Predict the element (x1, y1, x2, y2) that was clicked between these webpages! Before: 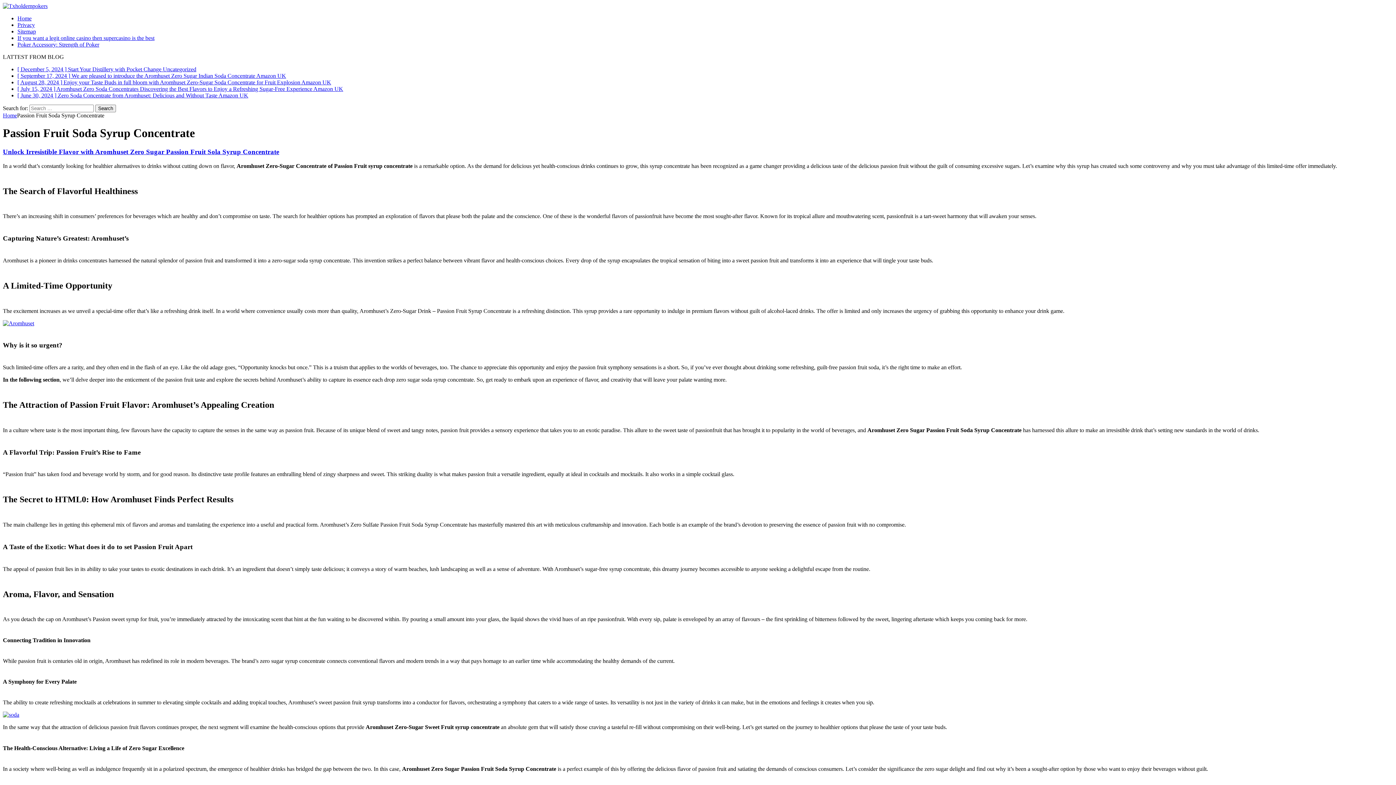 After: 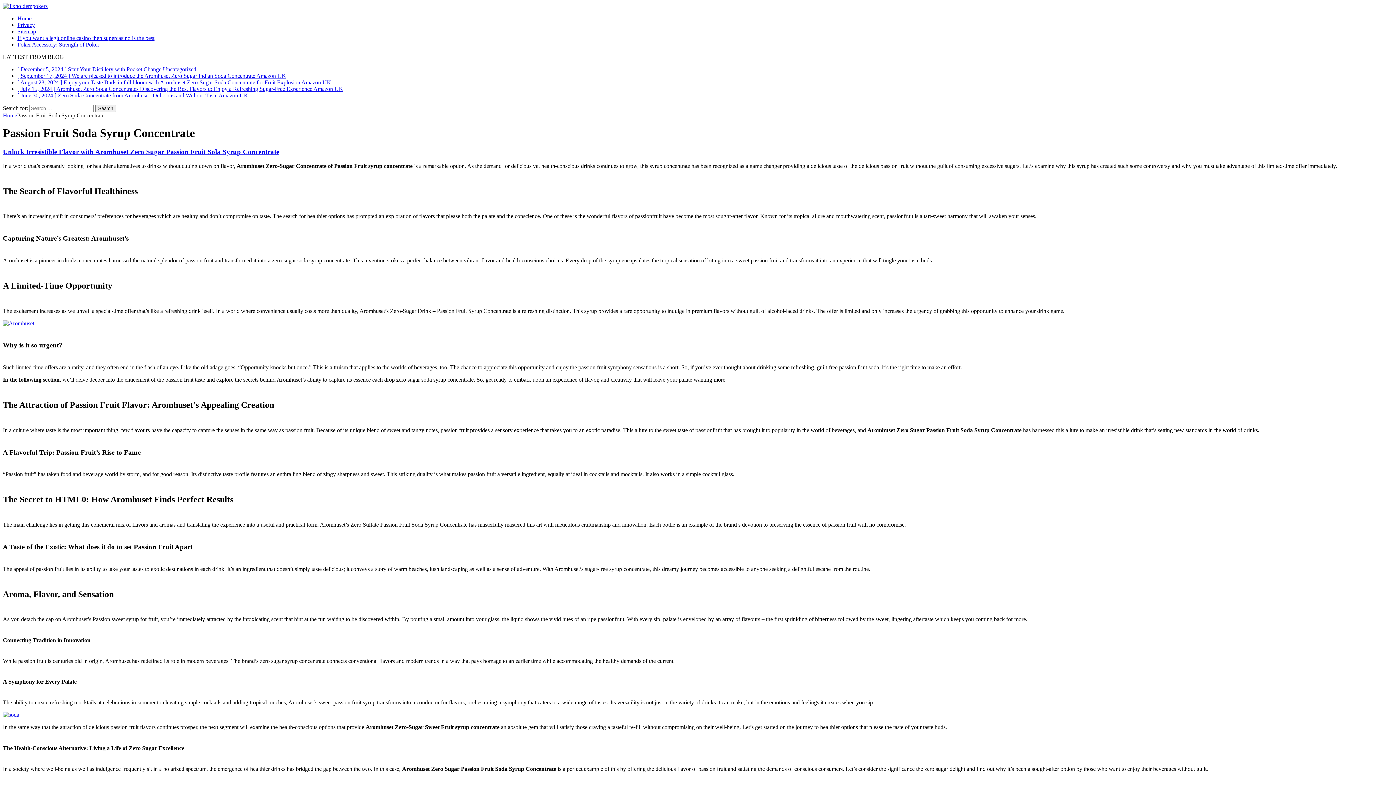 Action: bbox: (2, 320, 34, 326)